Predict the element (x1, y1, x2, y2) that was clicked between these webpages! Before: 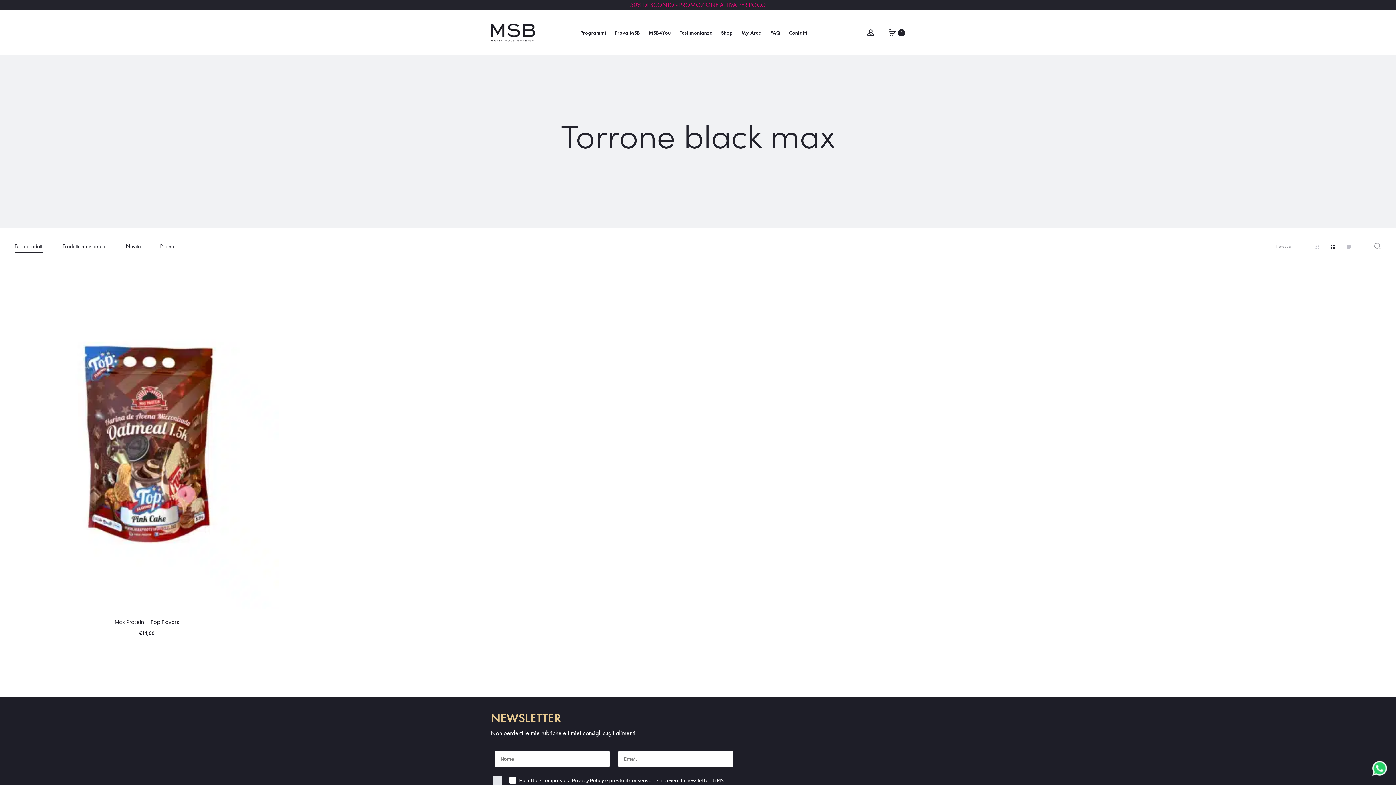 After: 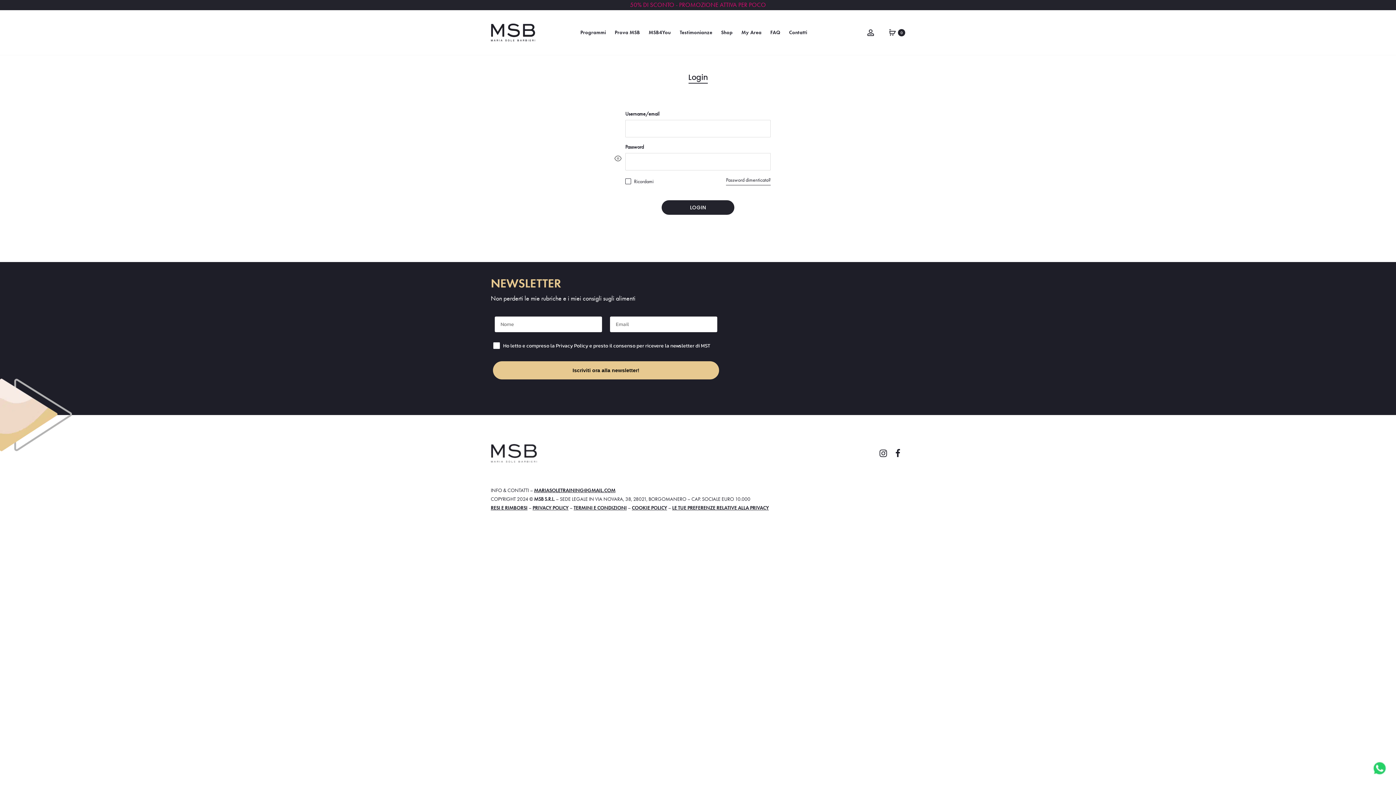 Action: bbox: (867, 28, 874, 35)